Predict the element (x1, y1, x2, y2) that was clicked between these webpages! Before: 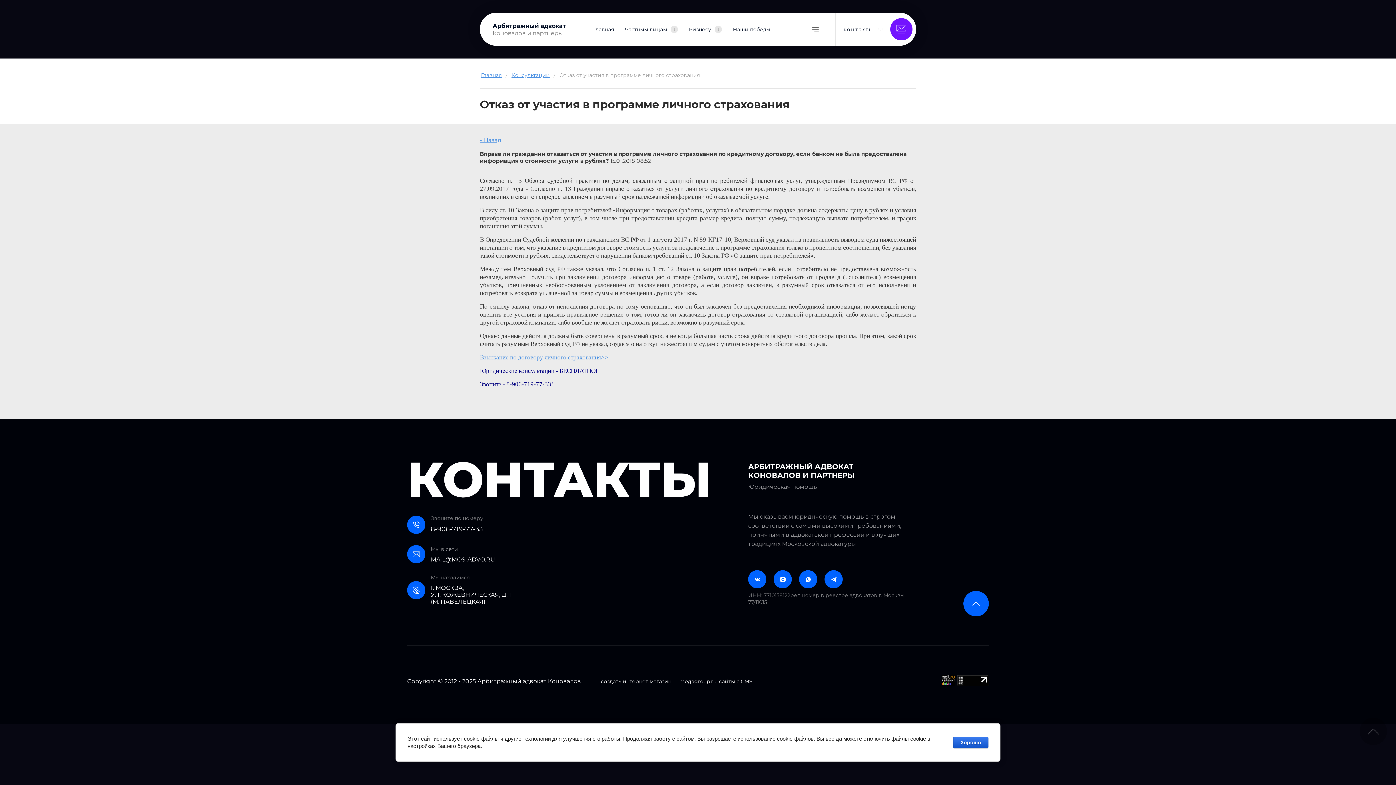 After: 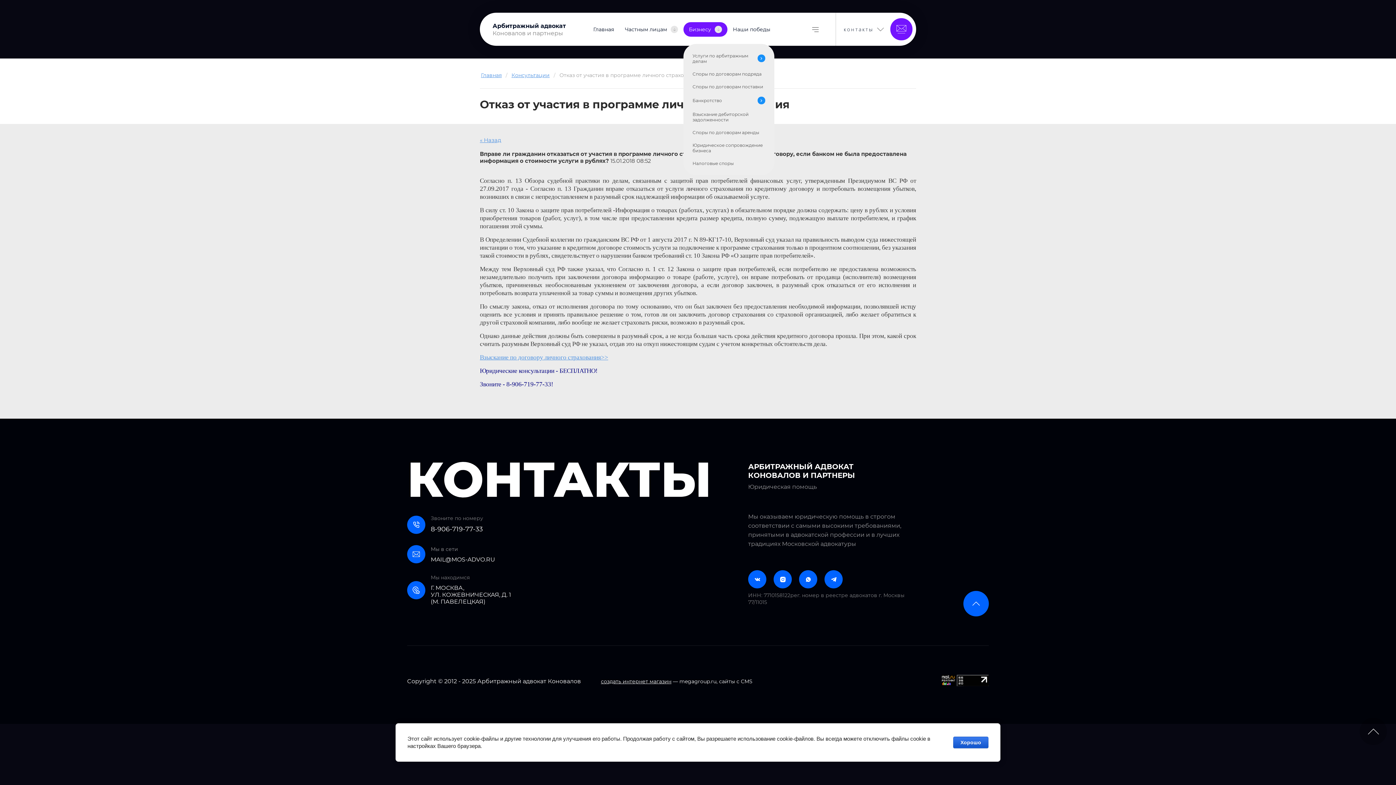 Action: label: Бизнесу bbox: (683, 22, 727, 36)